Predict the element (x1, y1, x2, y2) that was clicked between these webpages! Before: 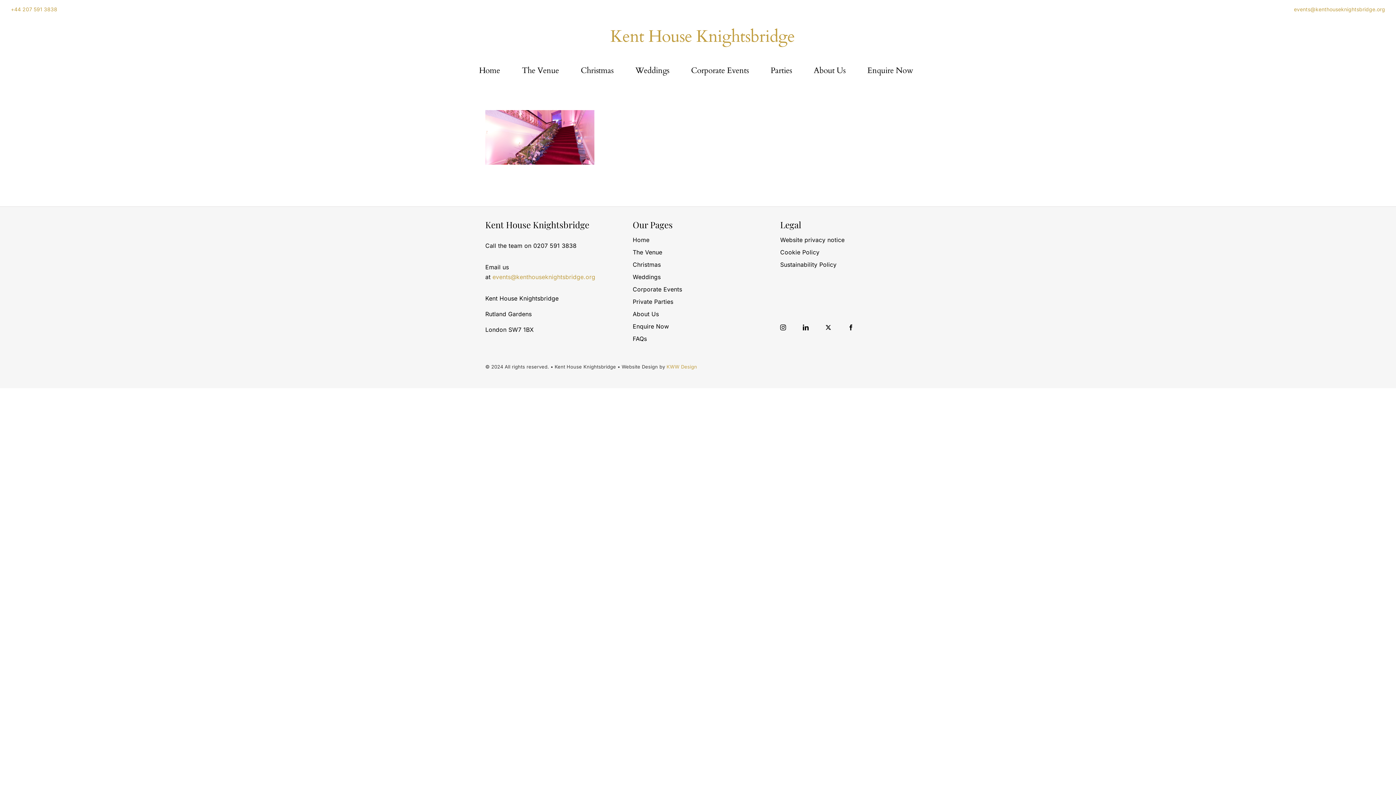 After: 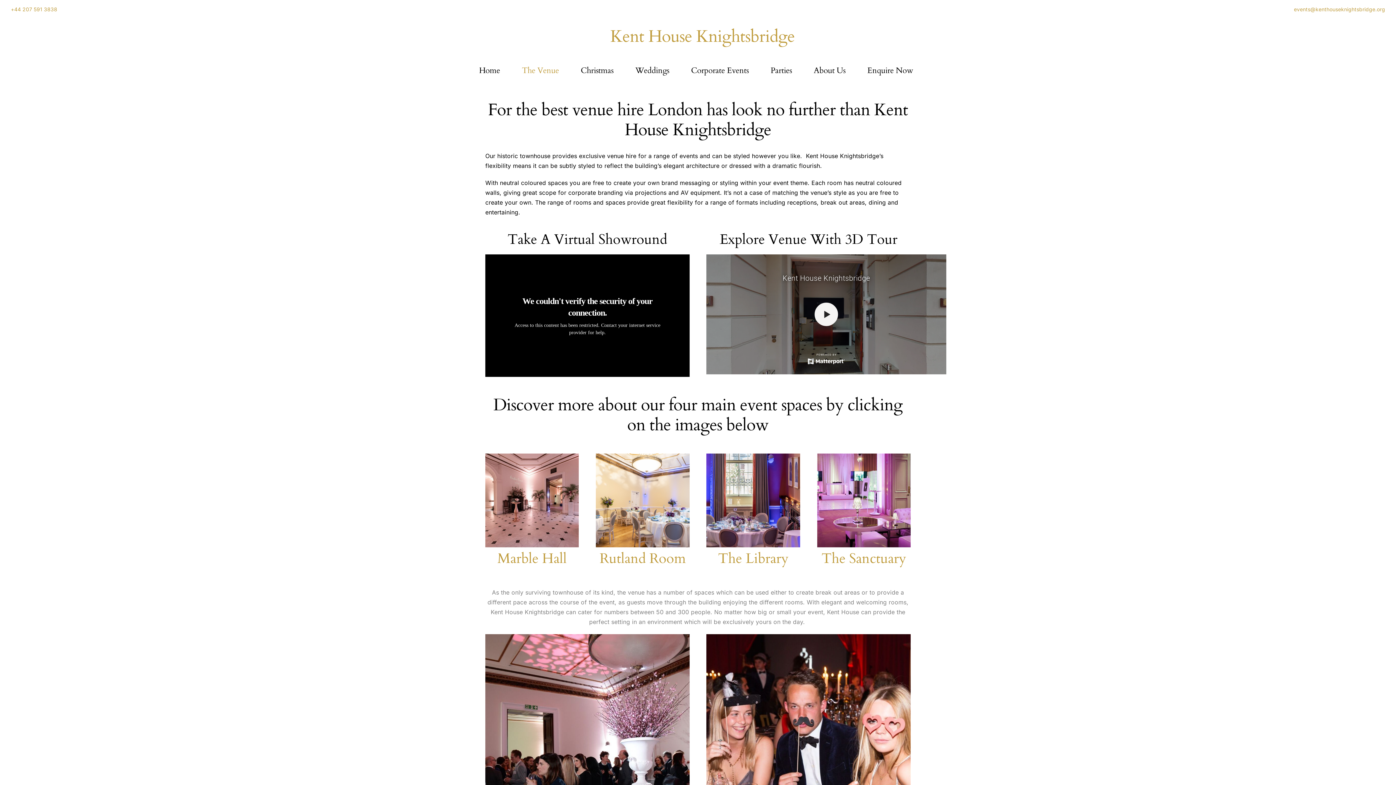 Action: label: The Venue bbox: (632, 247, 763, 258)